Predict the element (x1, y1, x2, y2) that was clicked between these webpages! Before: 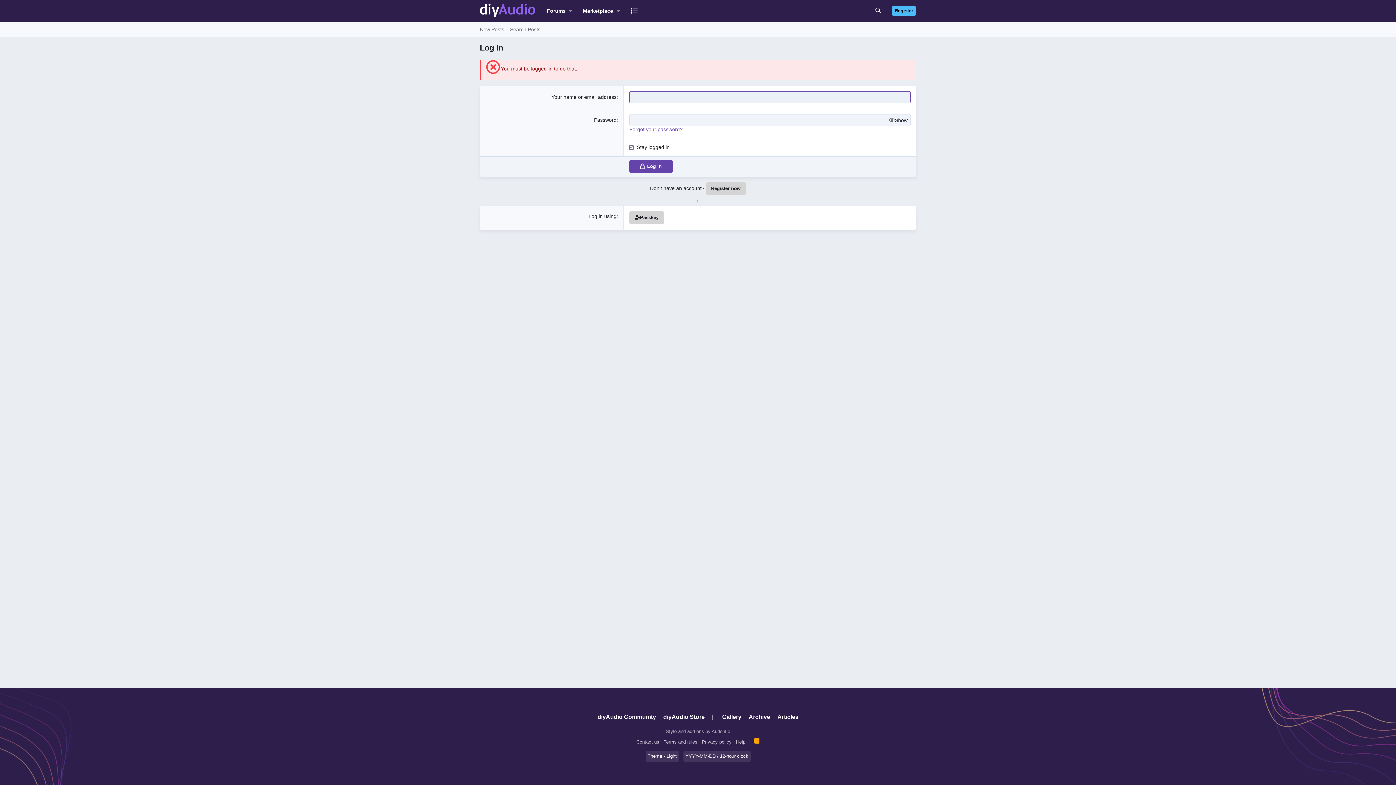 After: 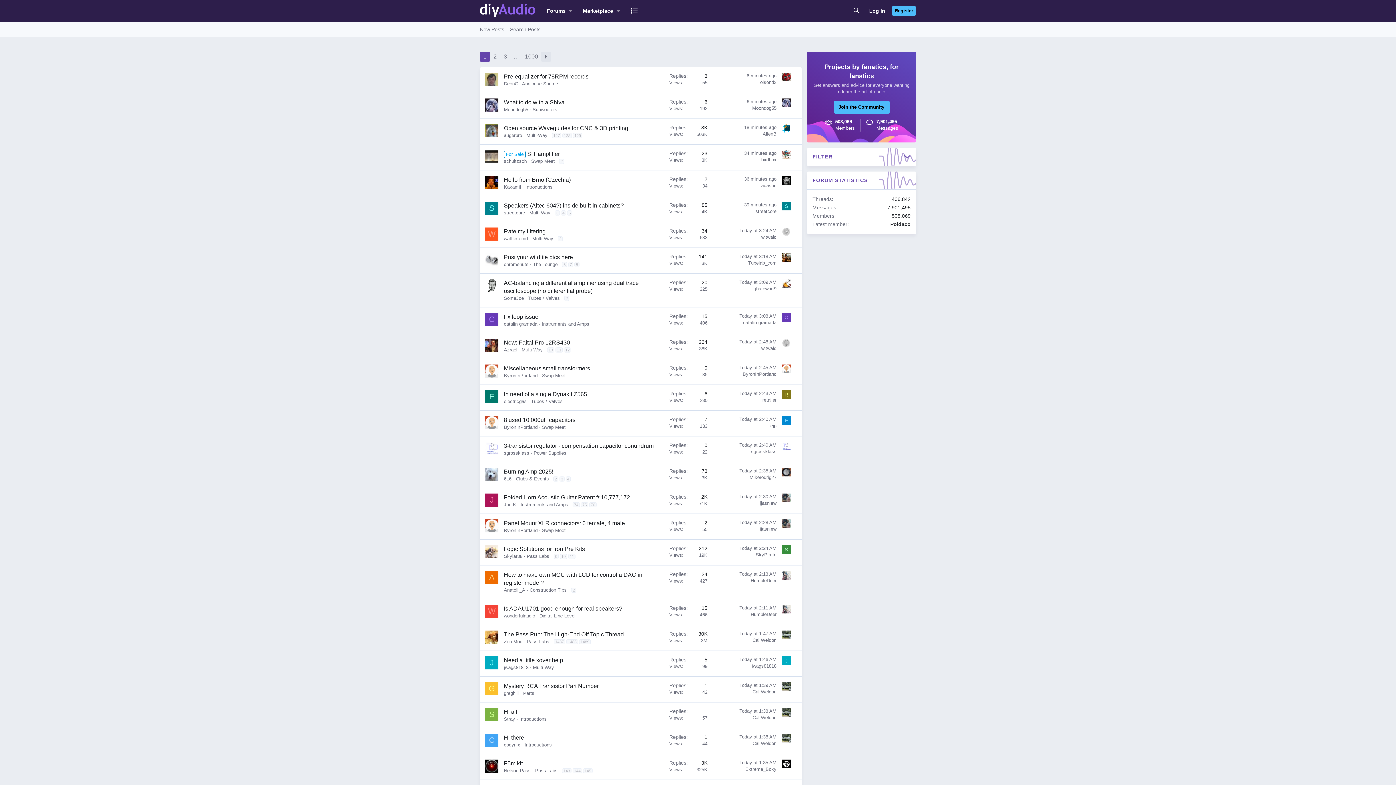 Action: bbox: (594, 709, 659, 725) label: diyAudio Community